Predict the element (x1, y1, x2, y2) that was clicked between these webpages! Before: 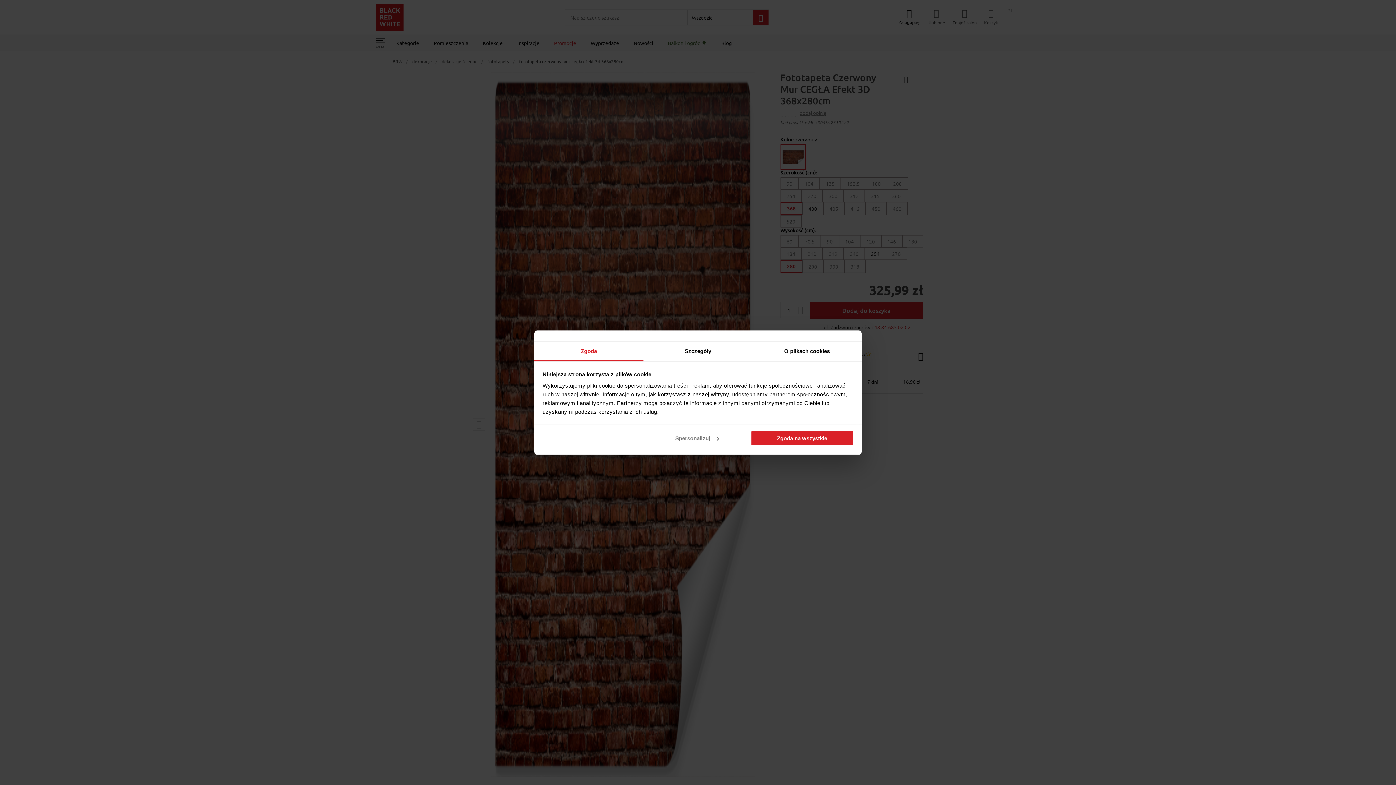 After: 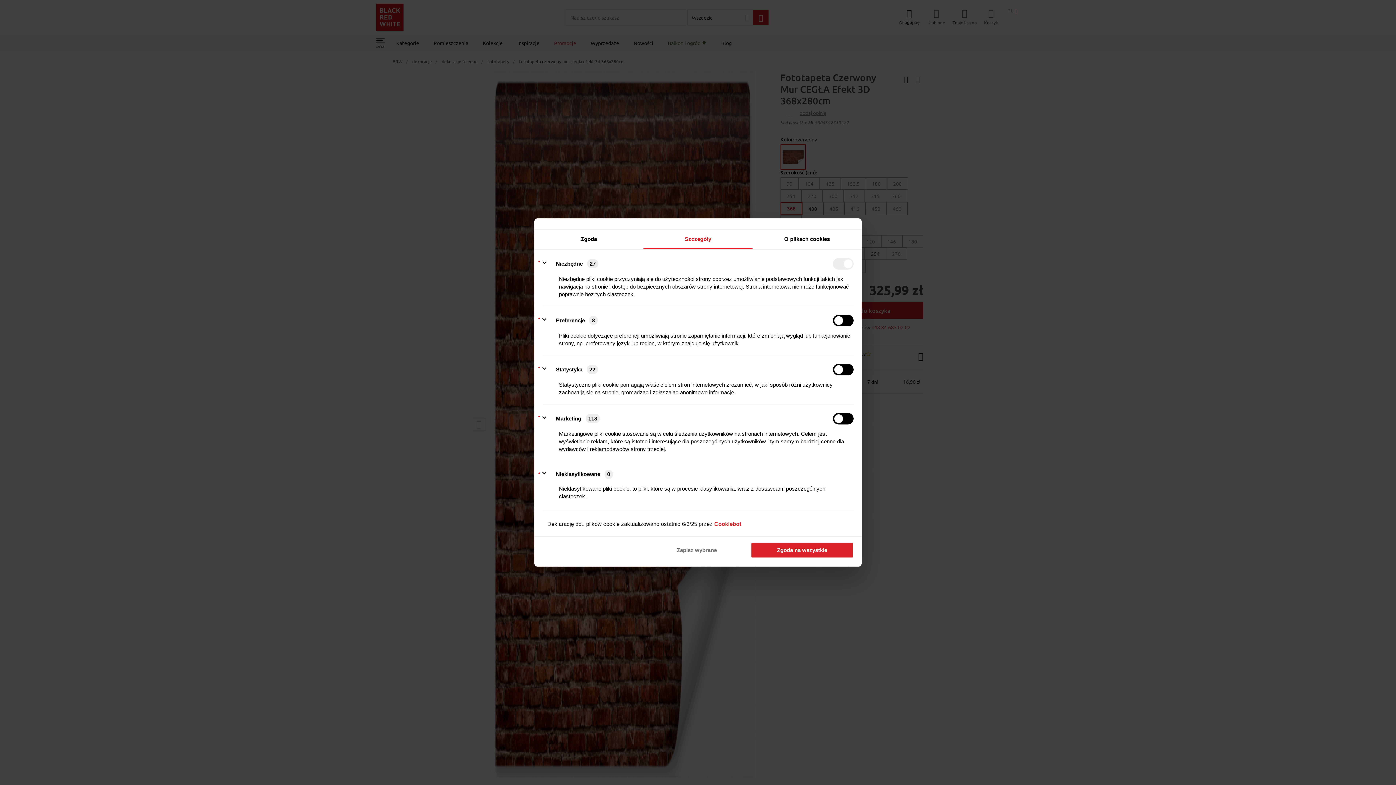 Action: bbox: (643, 341, 752, 361) label: Szczegóły